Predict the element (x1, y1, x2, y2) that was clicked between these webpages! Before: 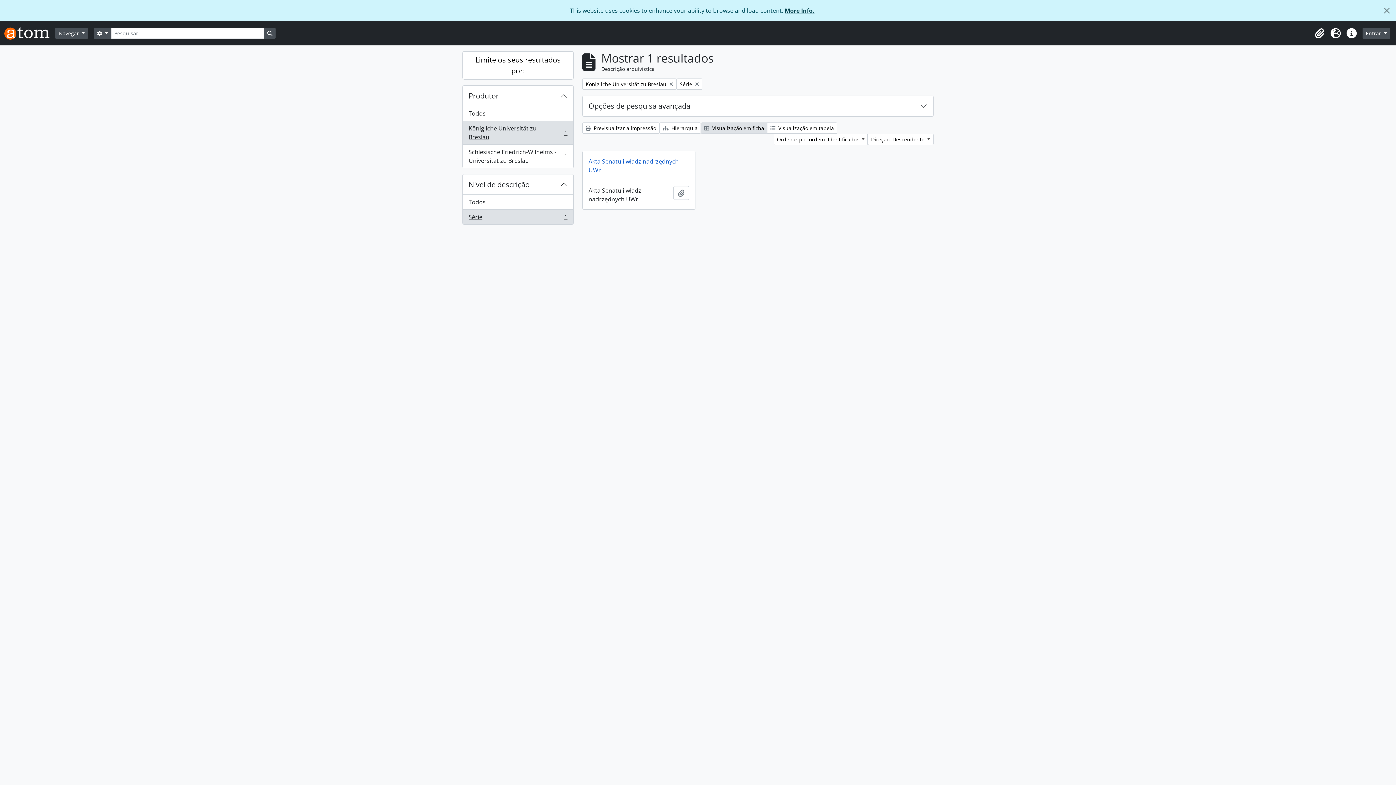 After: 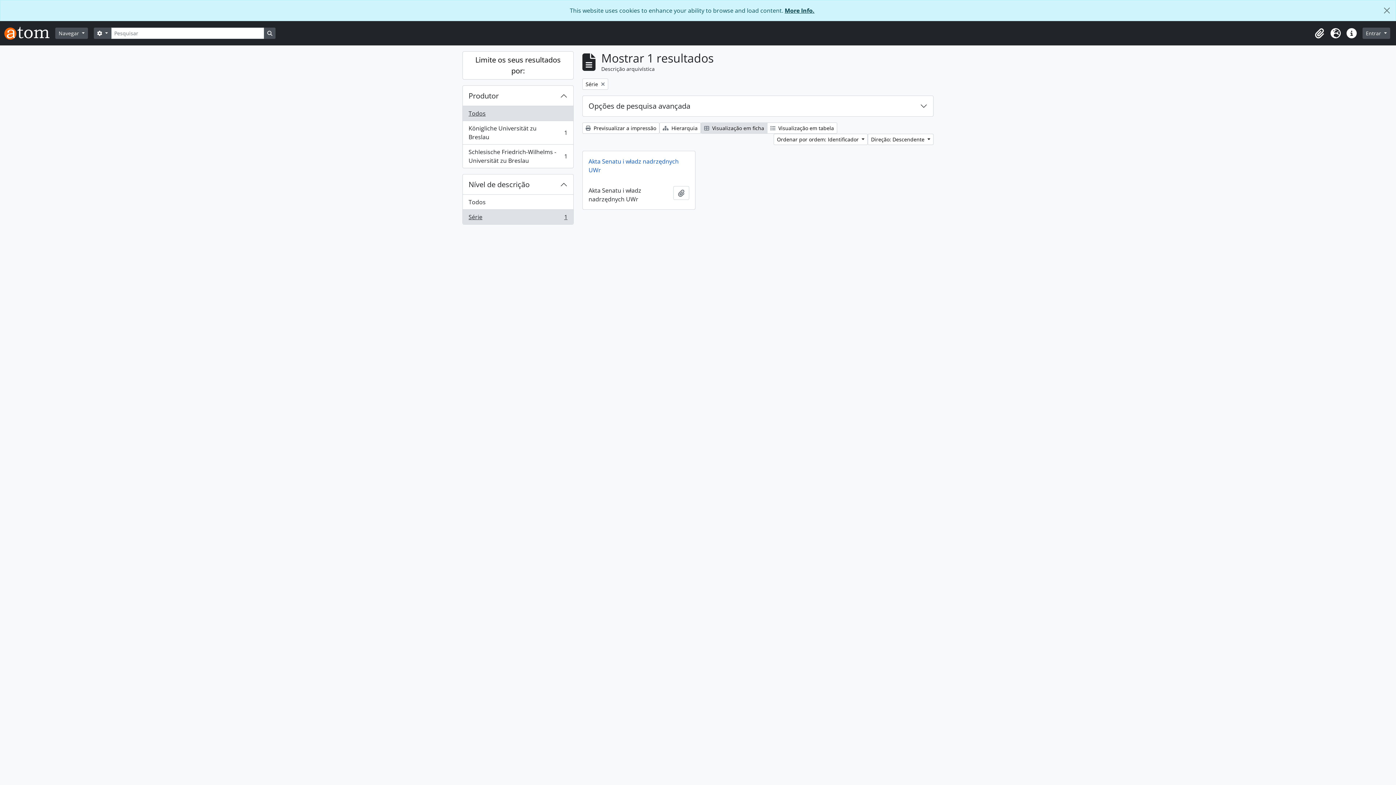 Action: label: Remover filtro:
Königliche Universität zu Breslau bbox: (582, 78, 676, 89)